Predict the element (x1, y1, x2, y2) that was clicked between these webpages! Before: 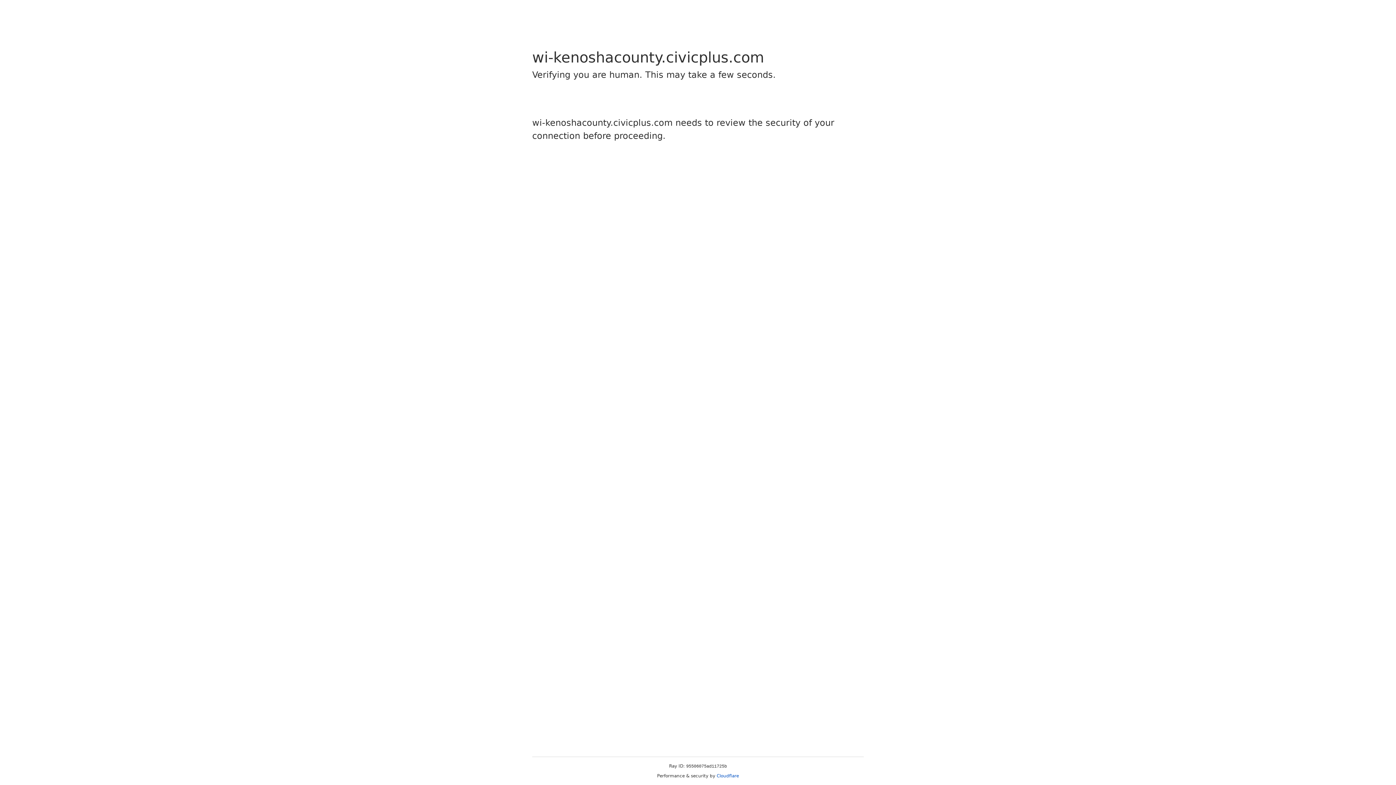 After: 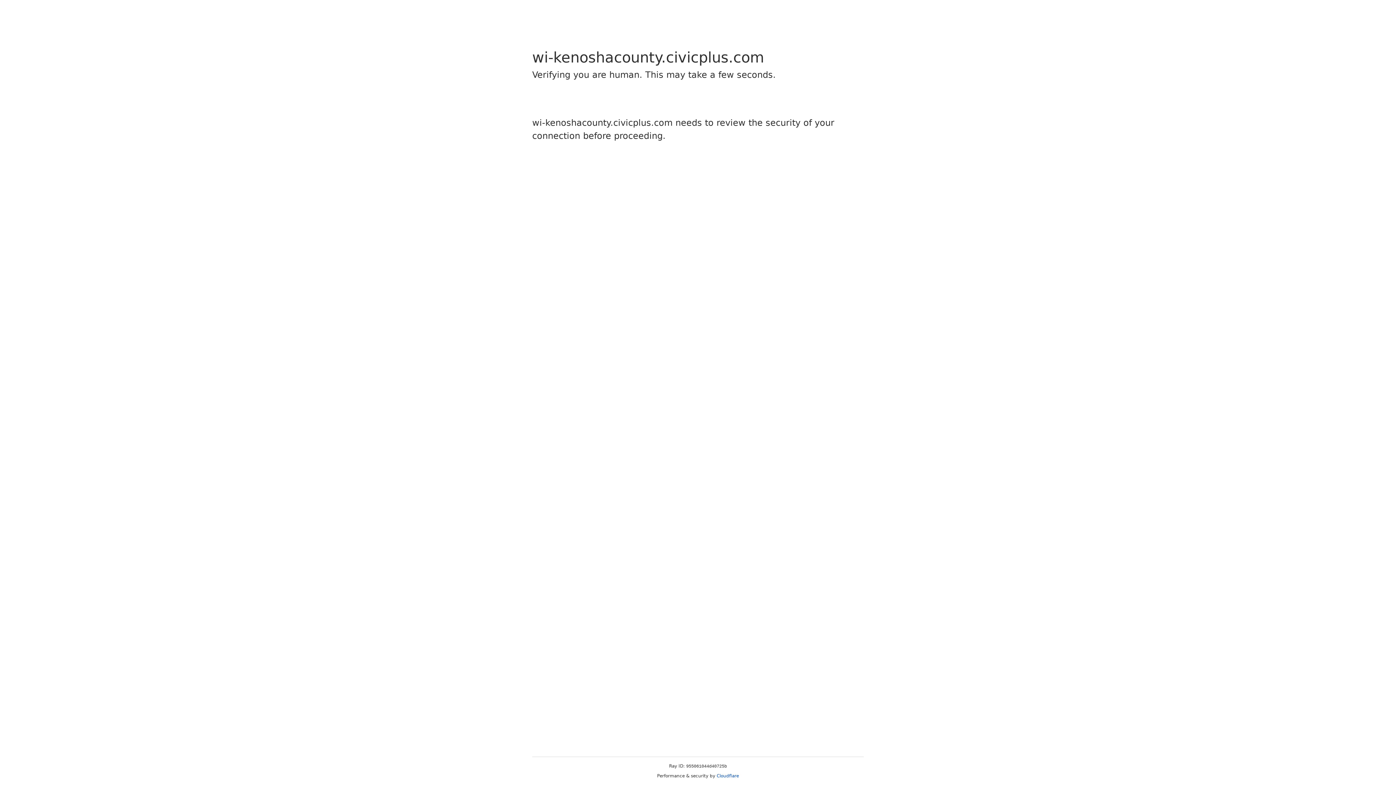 Action: bbox: (716, 773, 739, 778) label: Cloudflare